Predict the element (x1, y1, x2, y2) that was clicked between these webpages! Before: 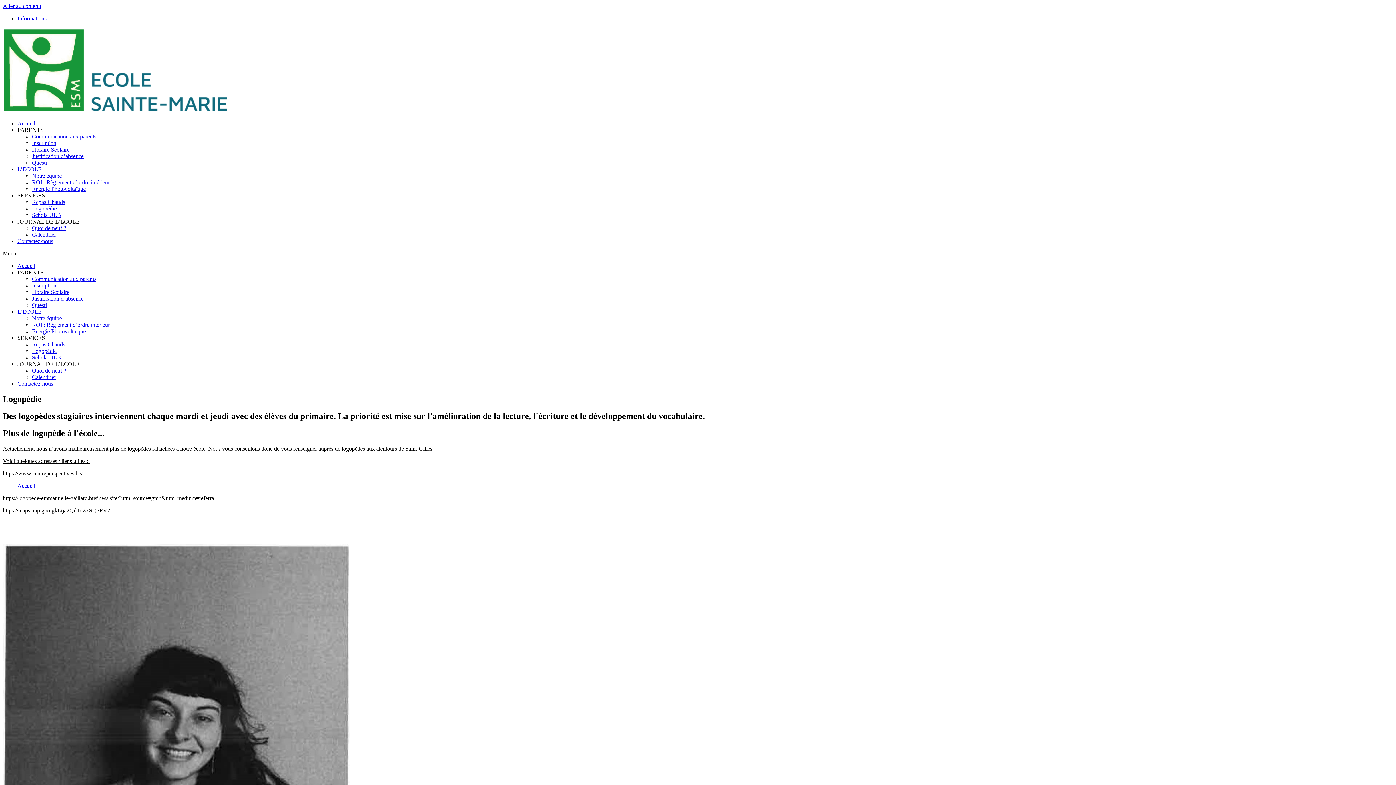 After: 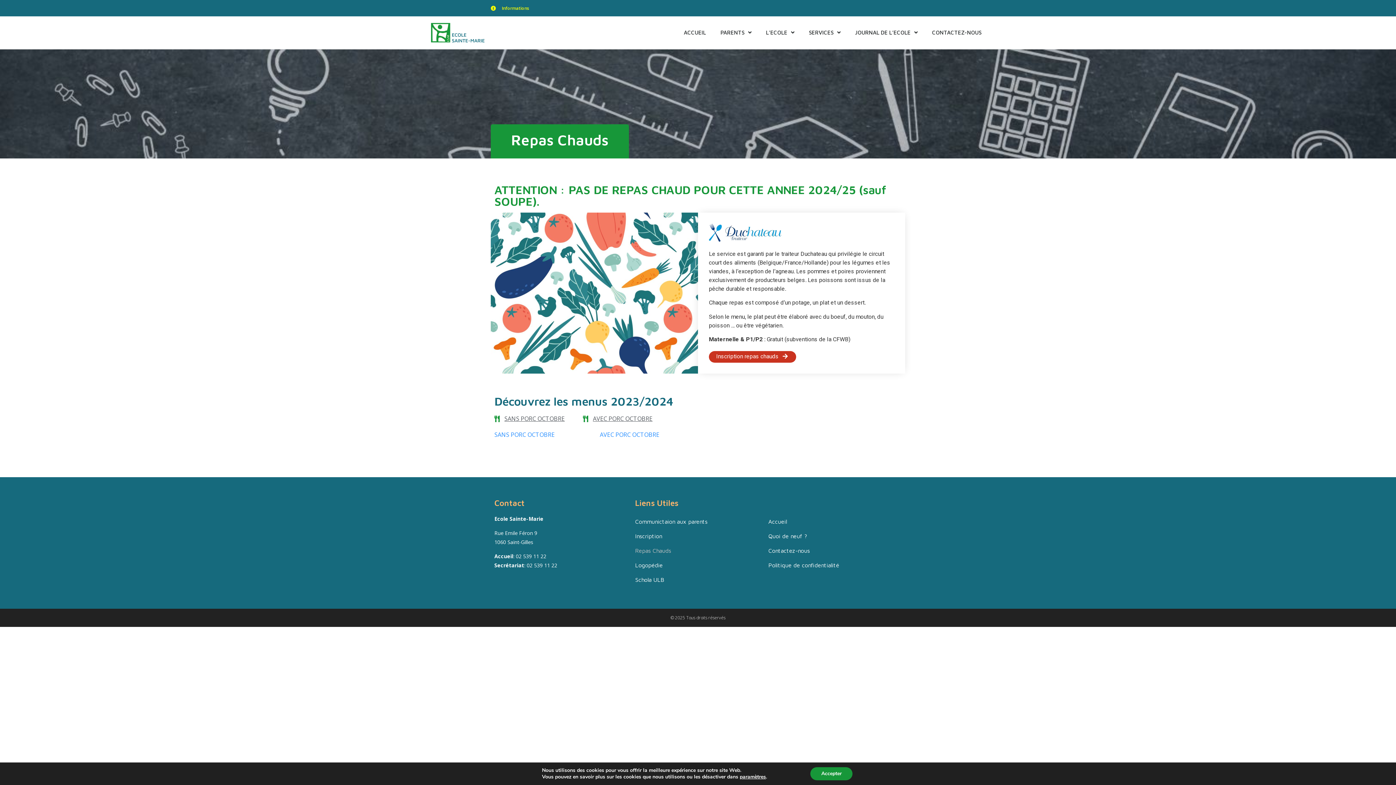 Action: label: Repas Chauds bbox: (32, 198, 65, 205)